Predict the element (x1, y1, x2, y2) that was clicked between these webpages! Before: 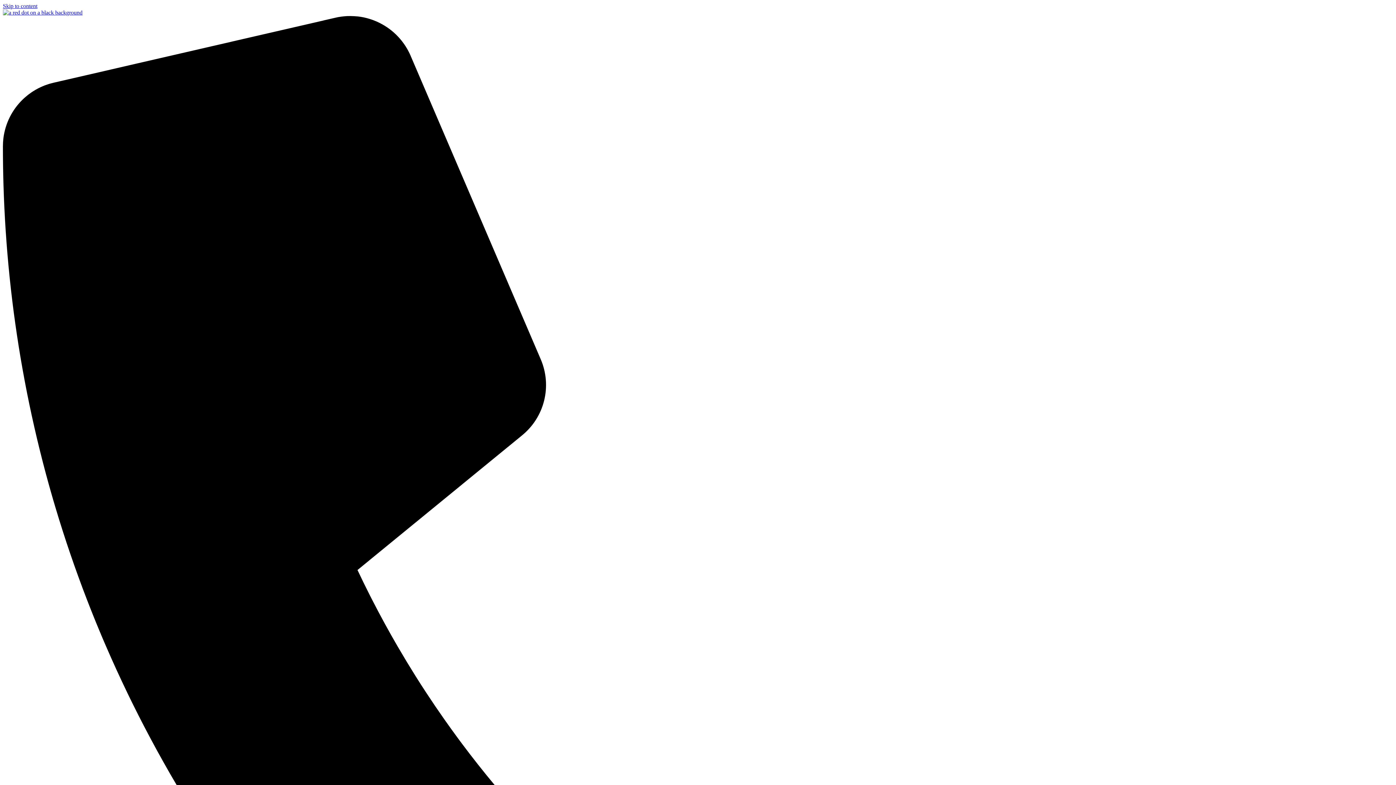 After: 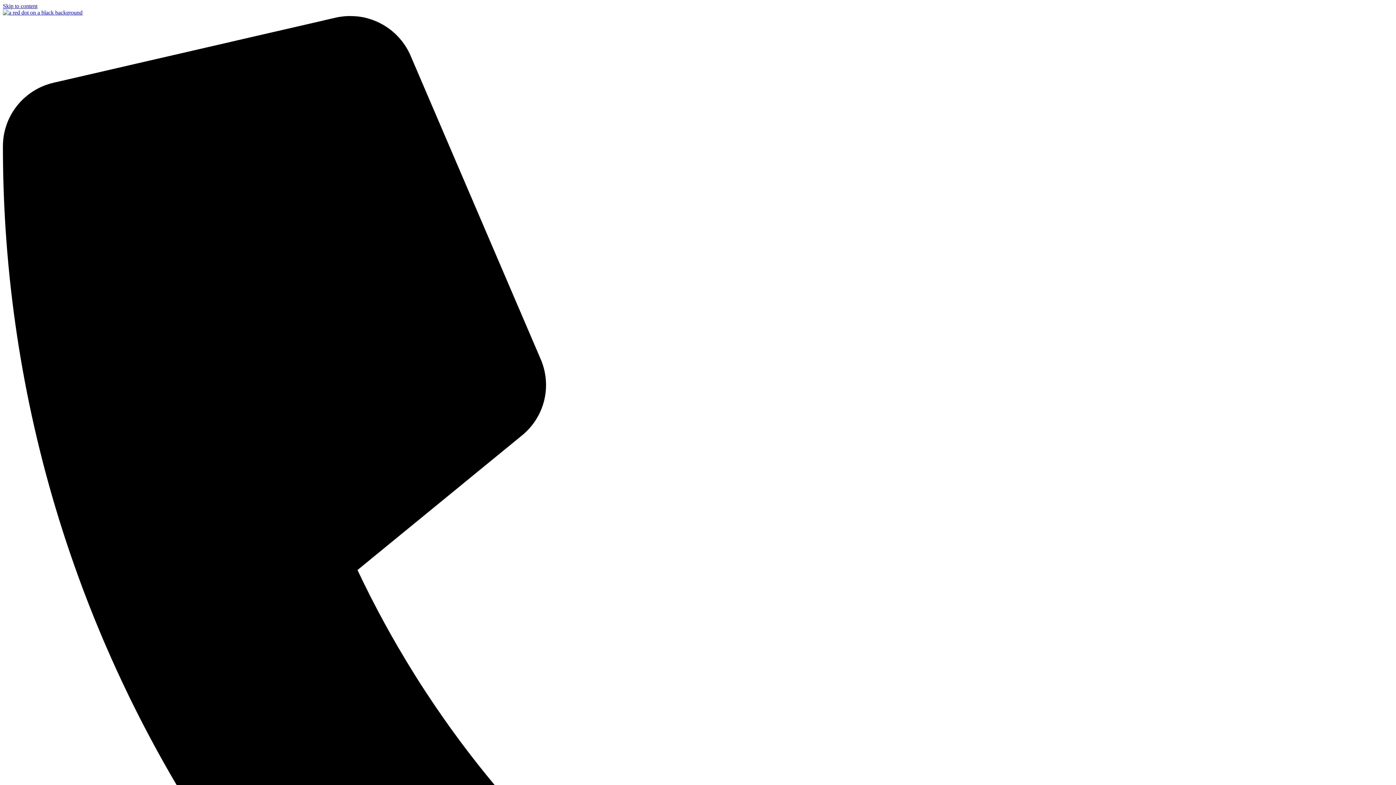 Action: bbox: (2, 9, 82, 15)